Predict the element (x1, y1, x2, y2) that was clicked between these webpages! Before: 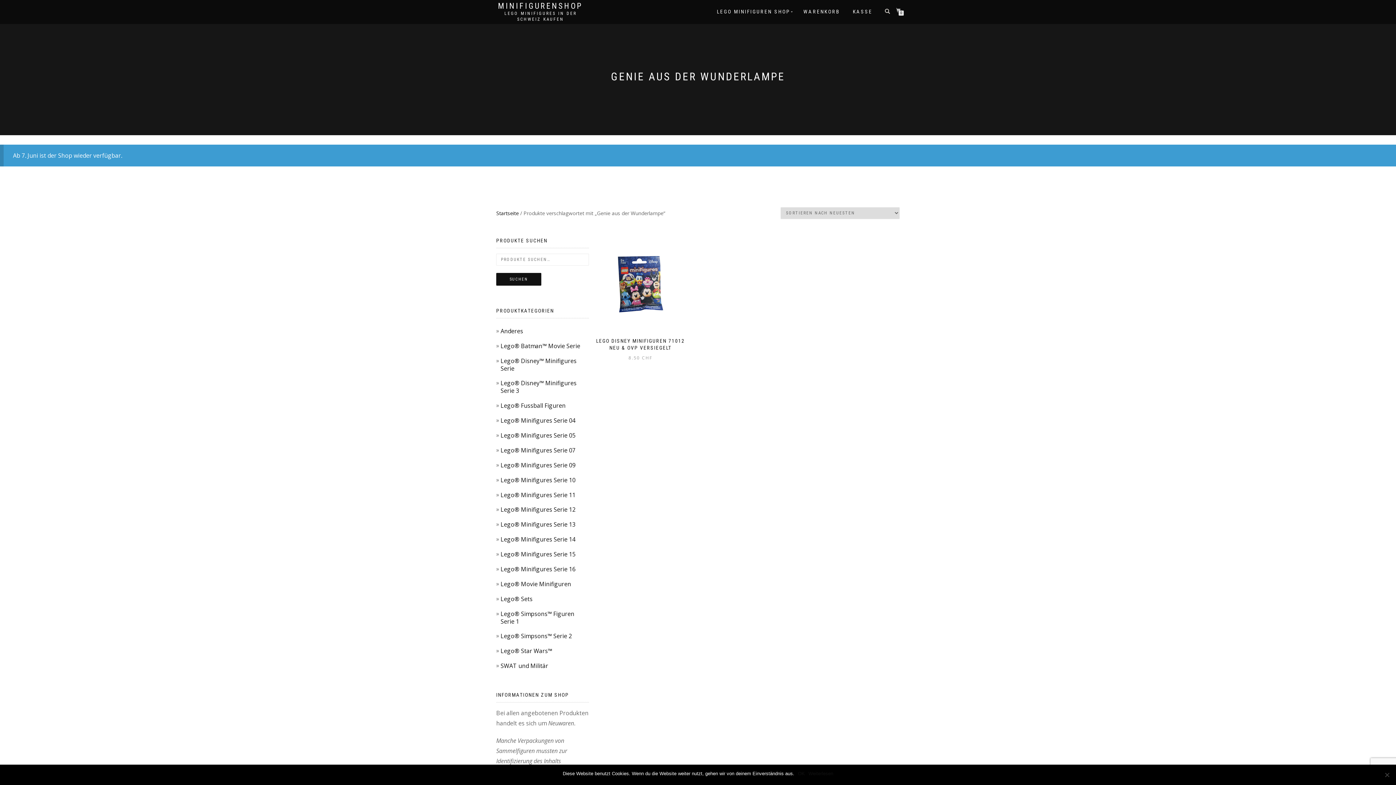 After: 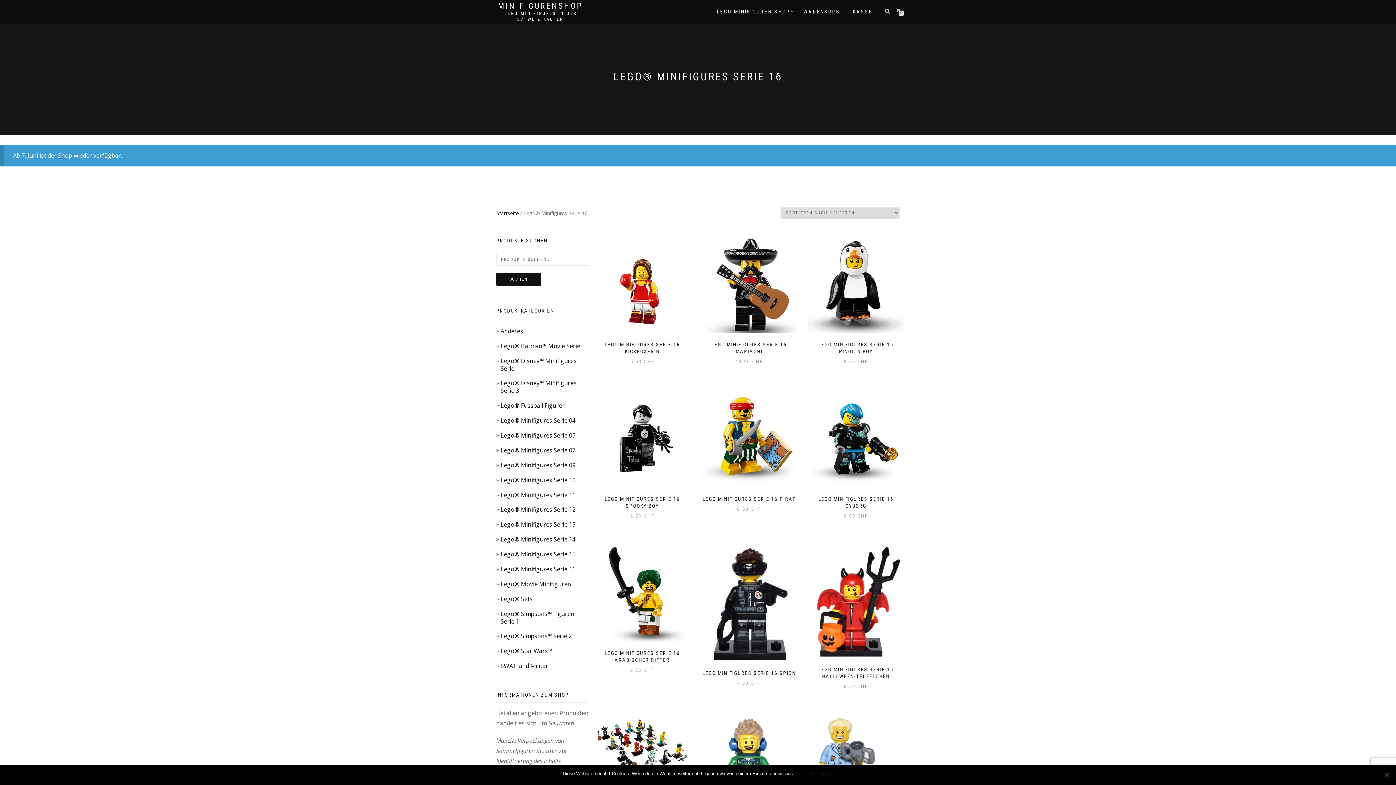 Action: bbox: (500, 565, 575, 573) label: Lego® Minifigures Serie 16